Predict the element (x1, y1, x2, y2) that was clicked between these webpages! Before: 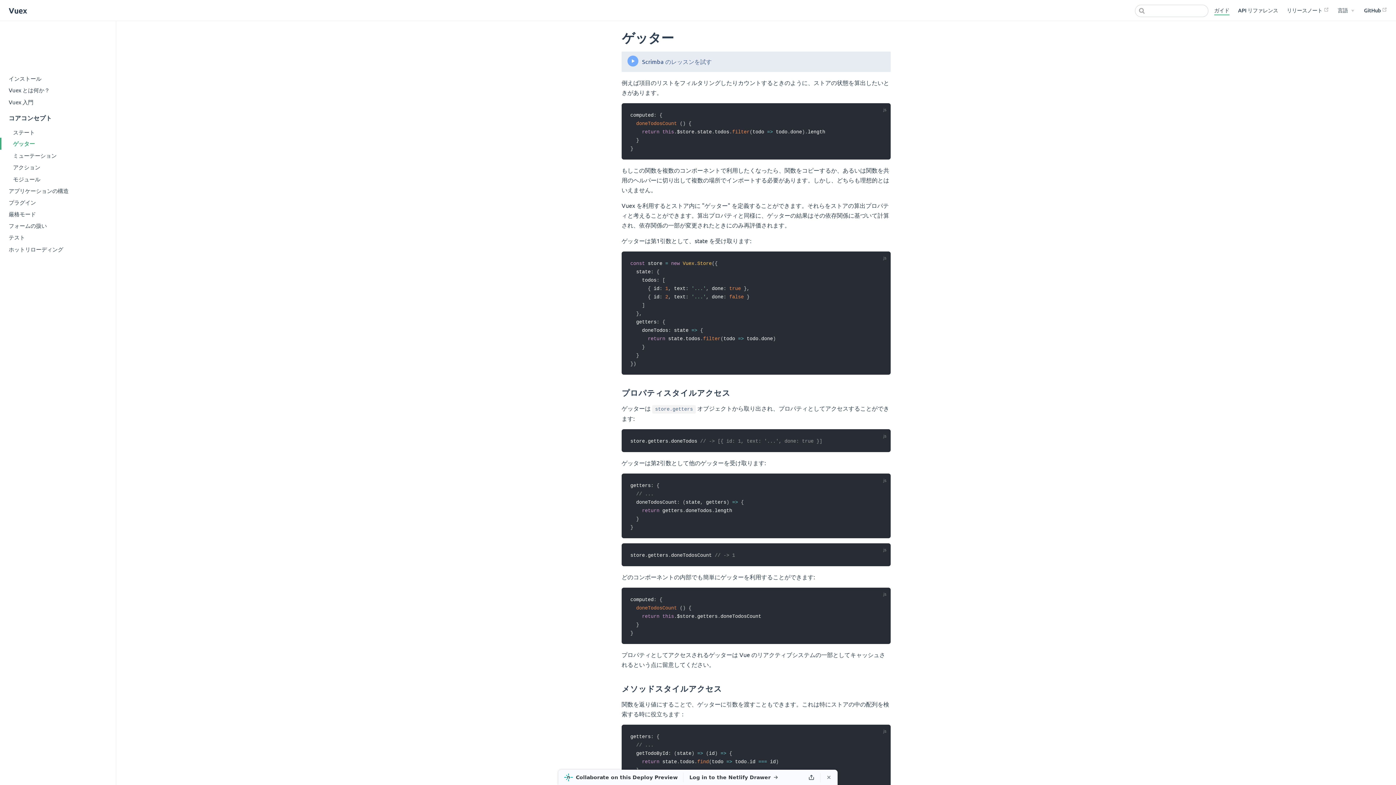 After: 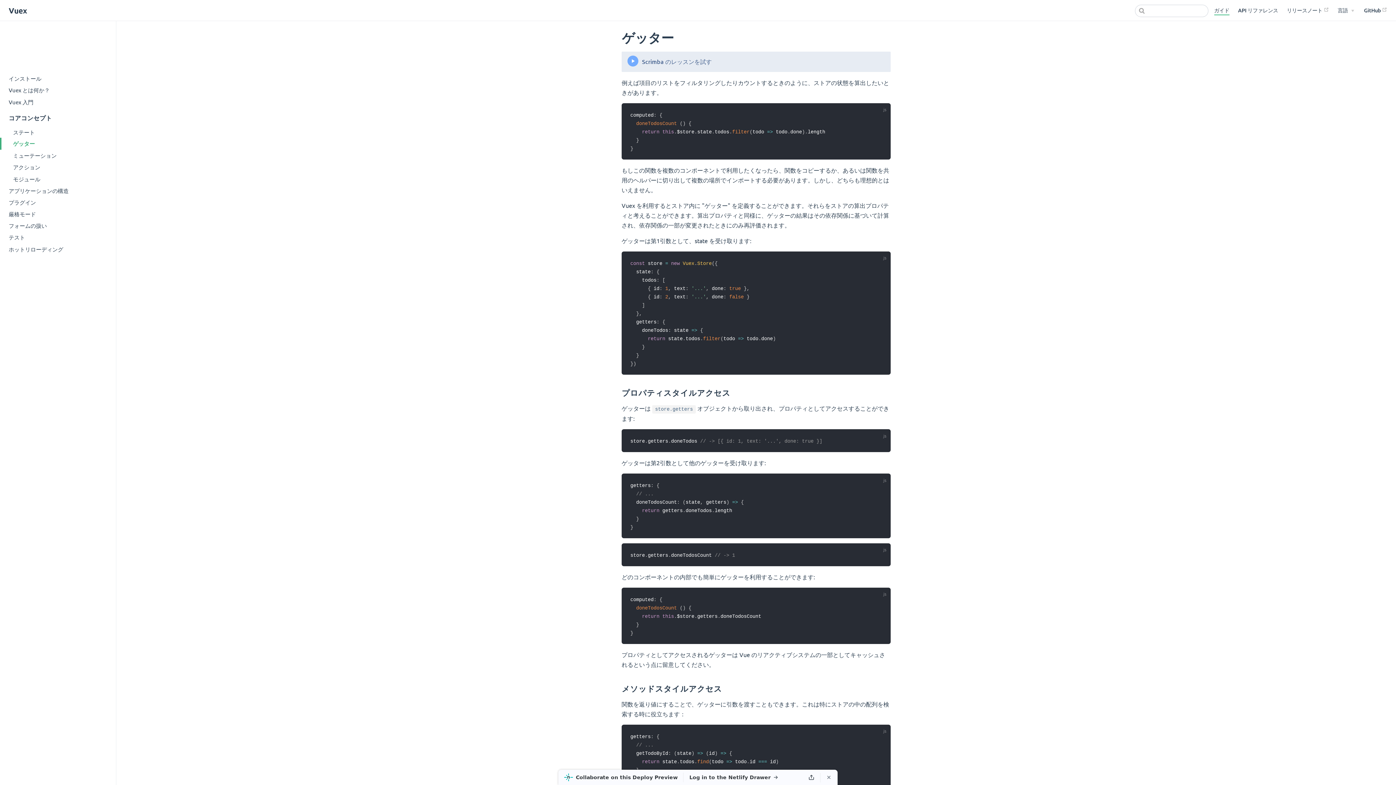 Action: label: ゲッター bbox: (0, 137, 116, 149)